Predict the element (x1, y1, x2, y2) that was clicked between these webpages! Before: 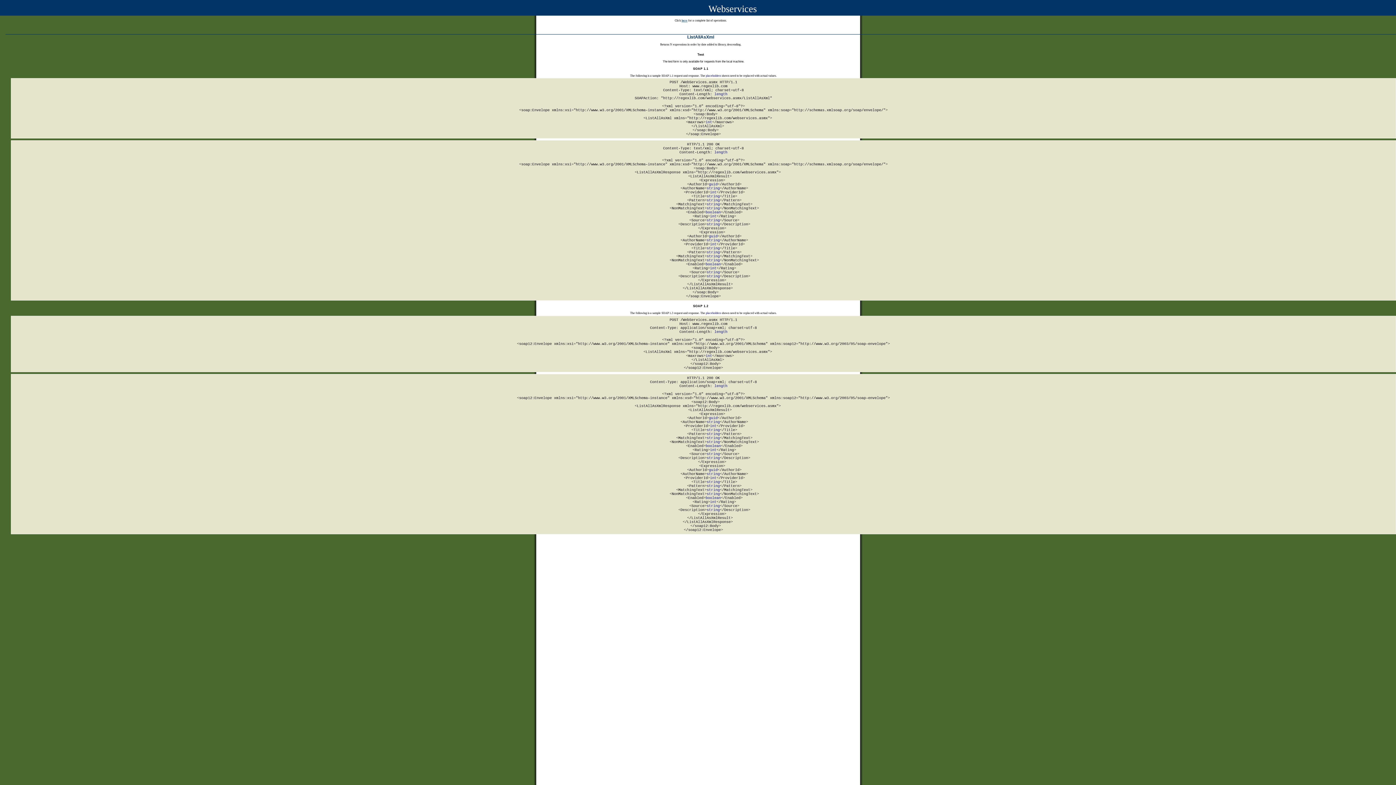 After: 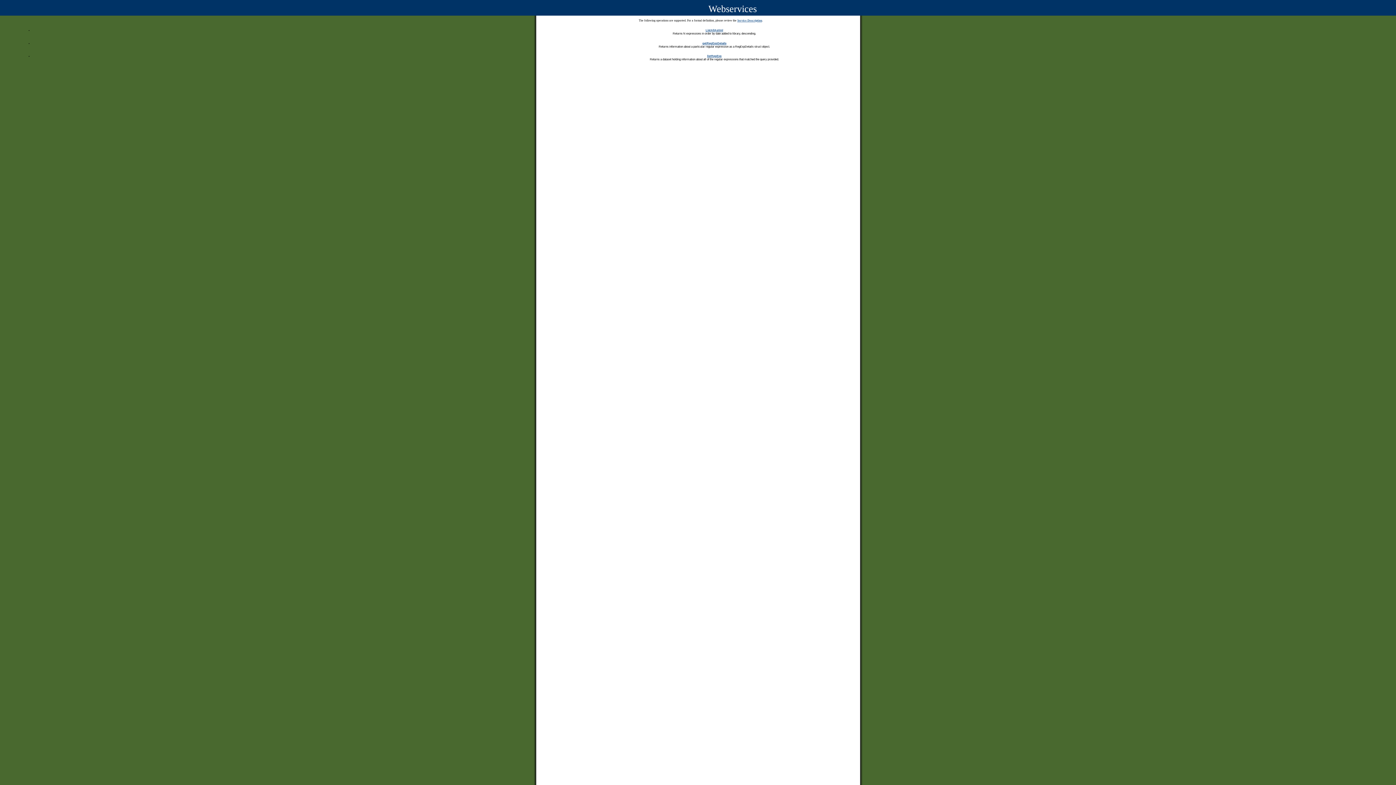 Action: label: here bbox: (681, 18, 687, 22)